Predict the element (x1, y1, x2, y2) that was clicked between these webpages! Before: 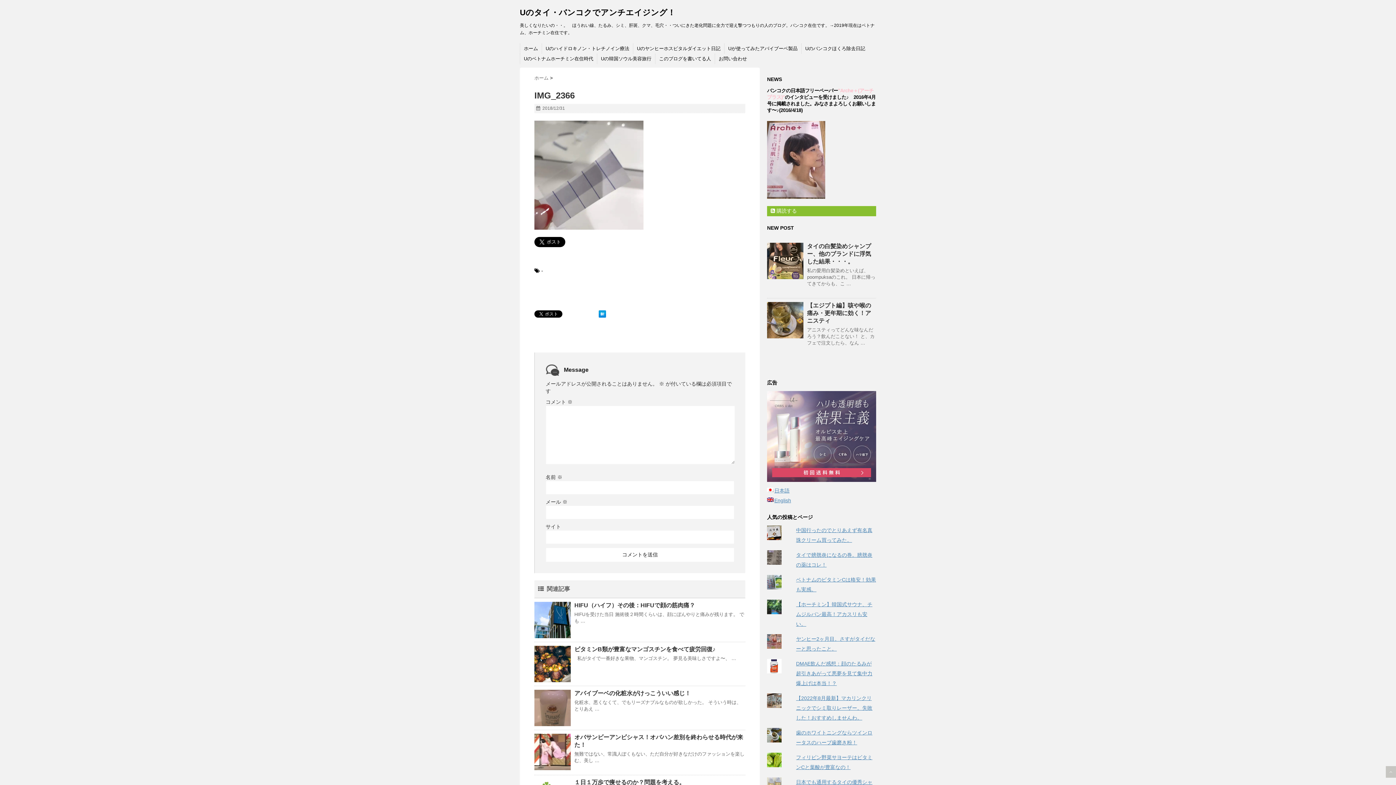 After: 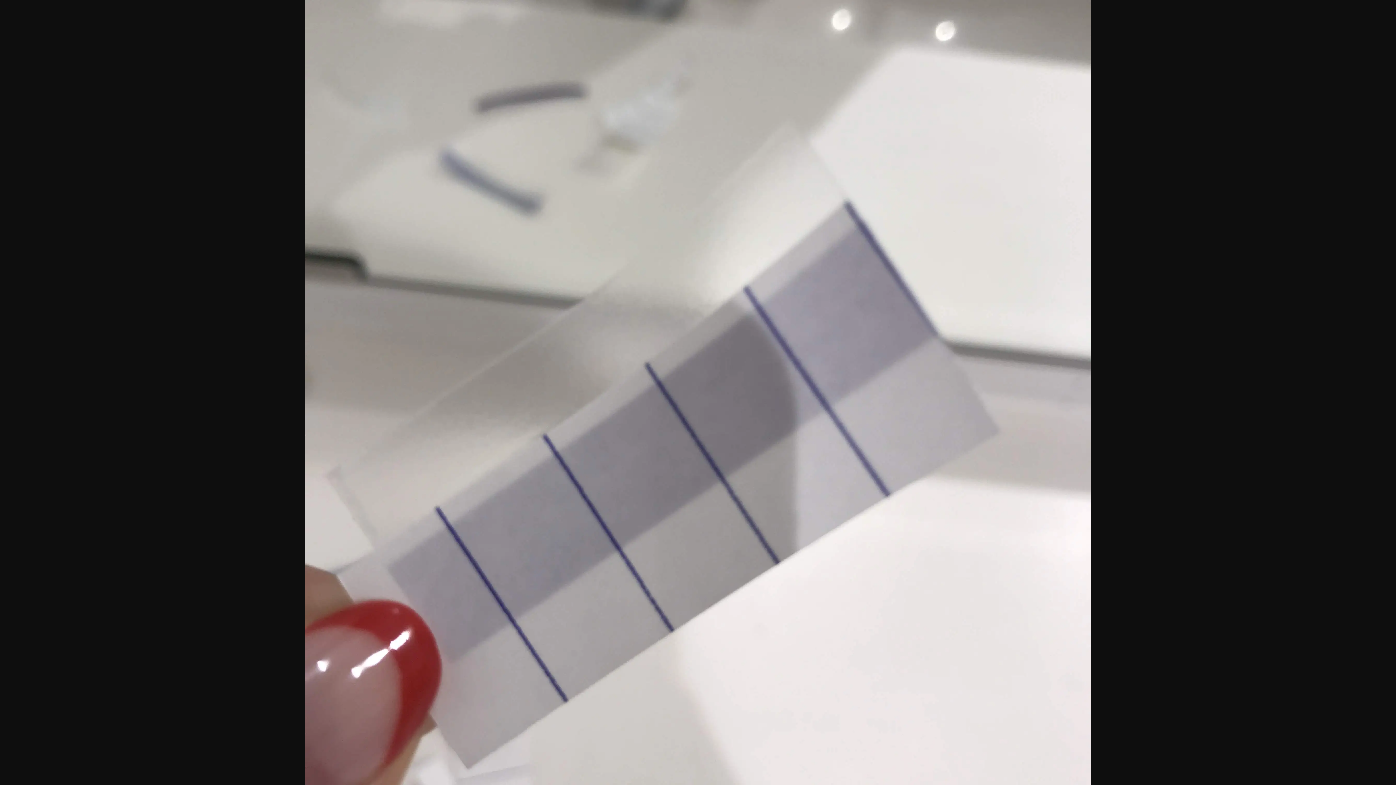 Action: bbox: (534, 120, 745, 229)